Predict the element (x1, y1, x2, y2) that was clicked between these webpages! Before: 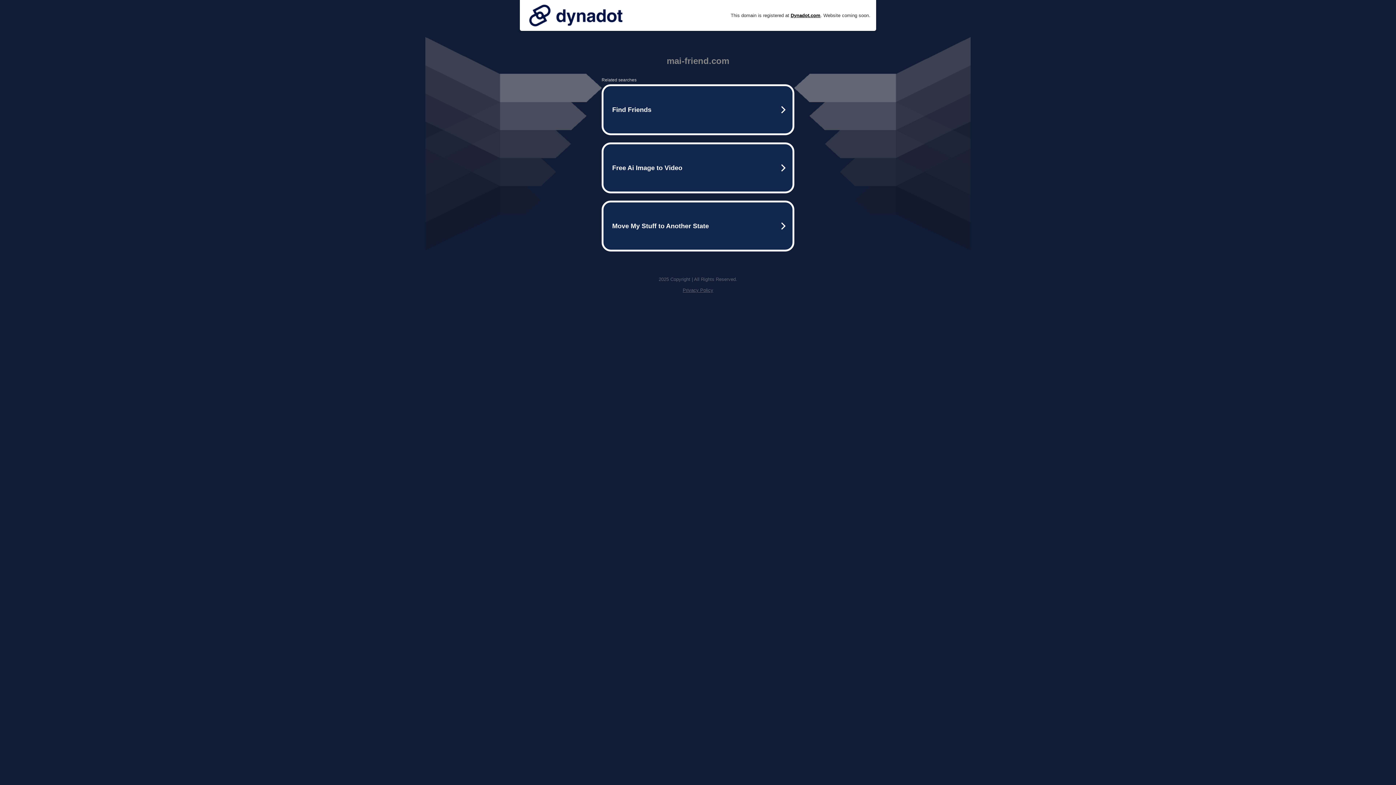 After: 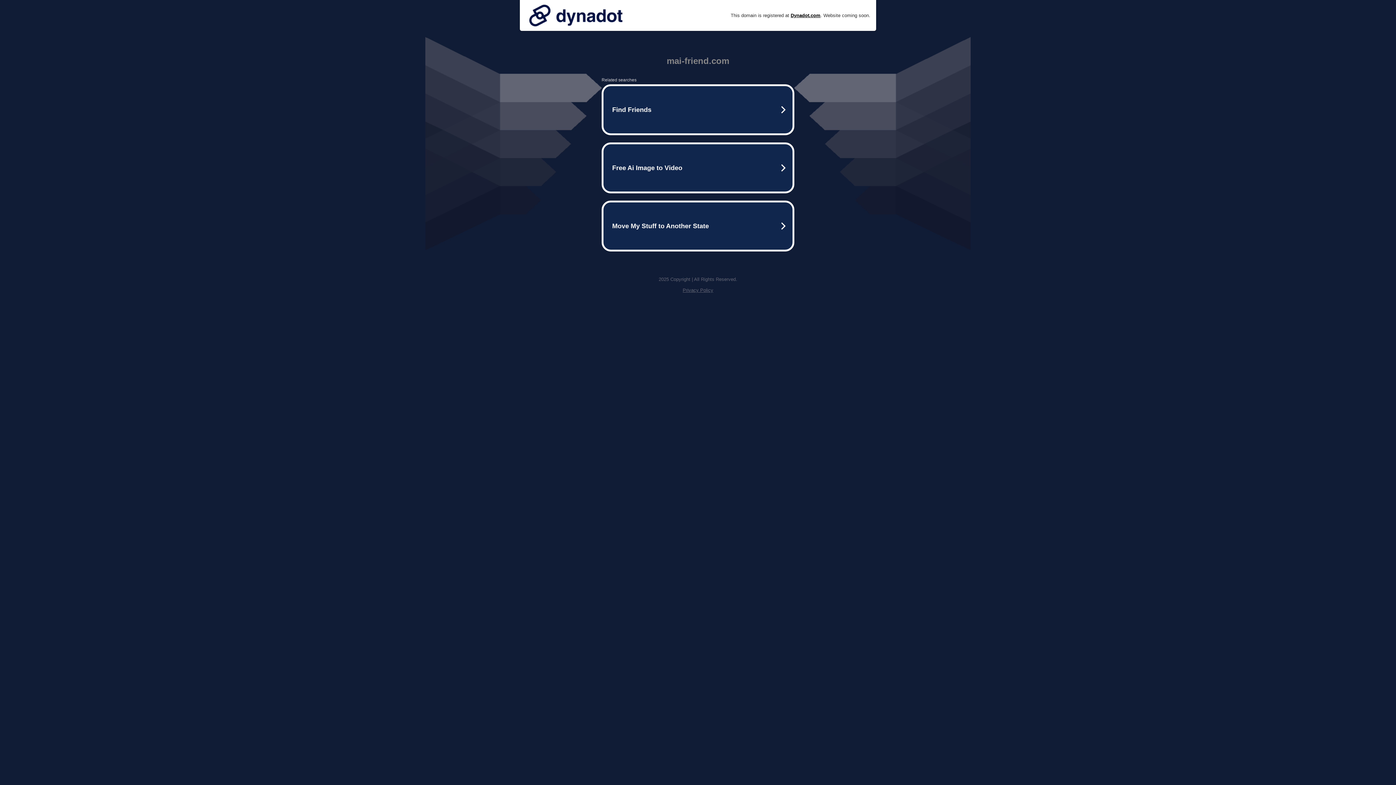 Action: bbox: (525, 0, 626, 30)